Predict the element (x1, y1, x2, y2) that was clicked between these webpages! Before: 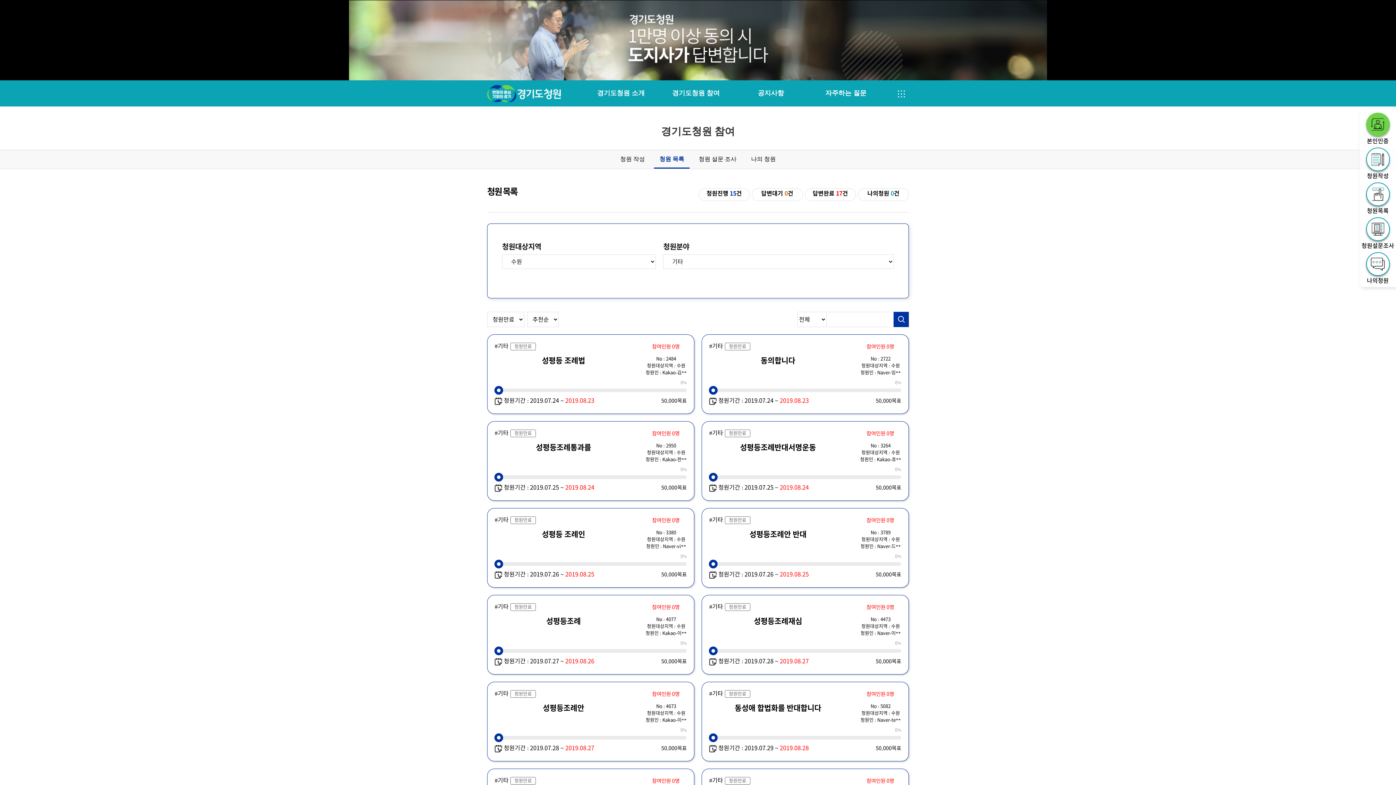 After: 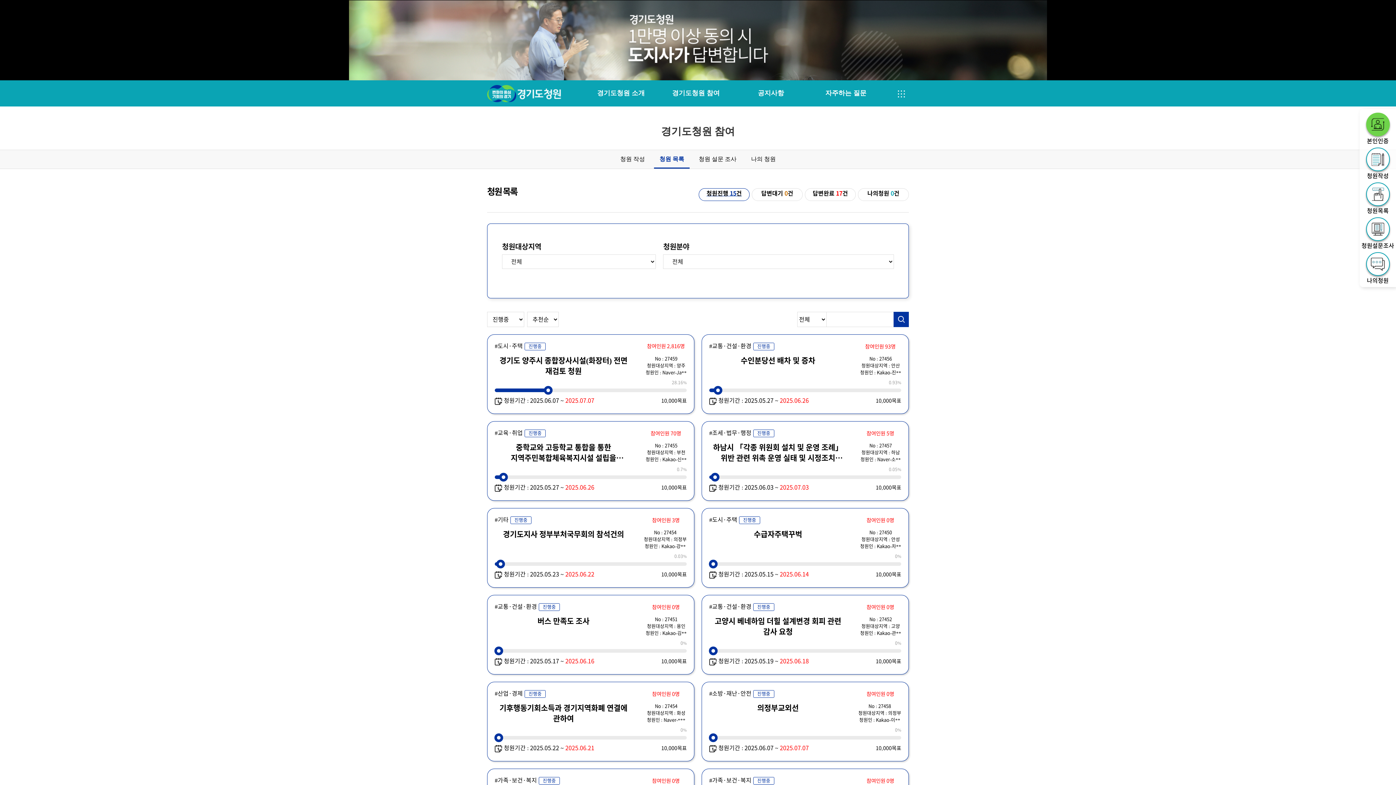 Action: bbox: (654, 150, 689, 168) label: 청원 목록